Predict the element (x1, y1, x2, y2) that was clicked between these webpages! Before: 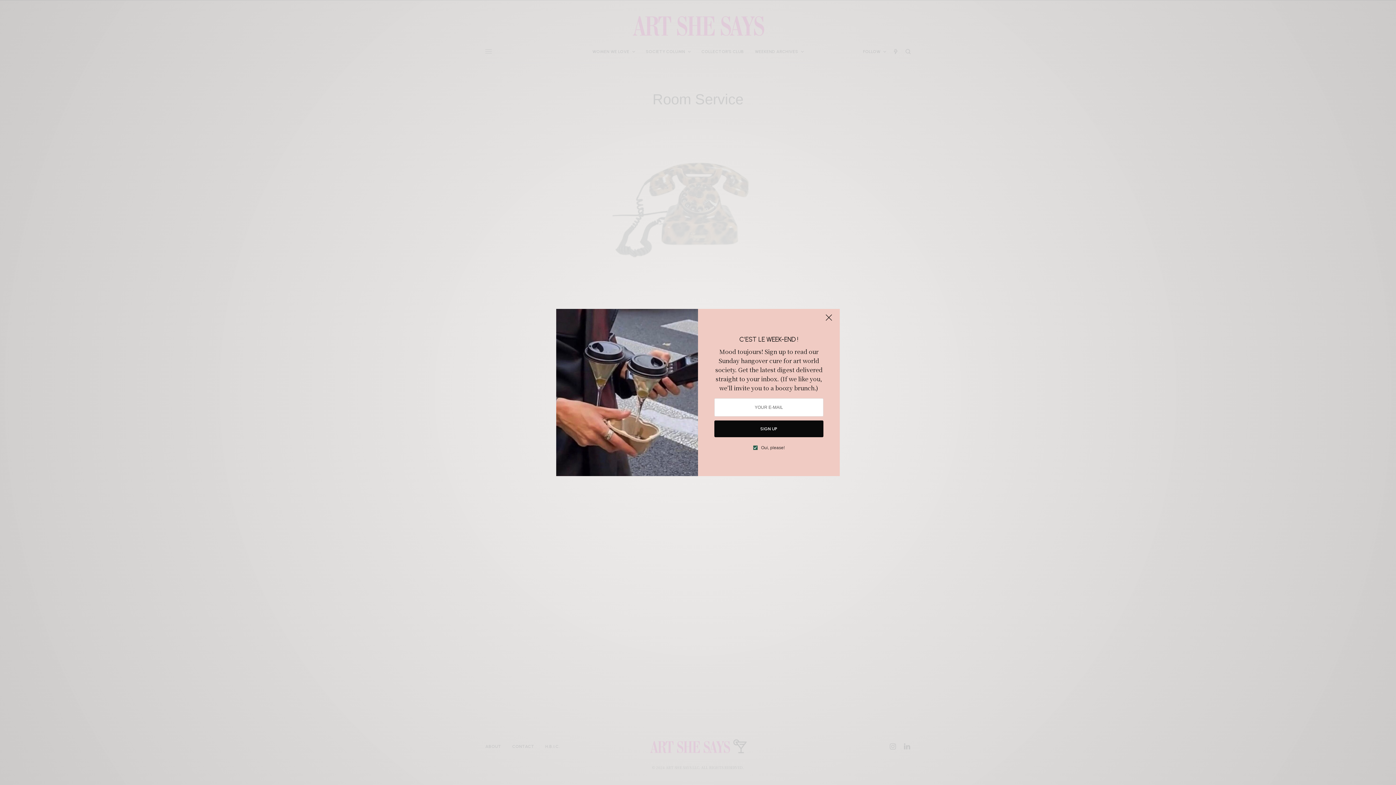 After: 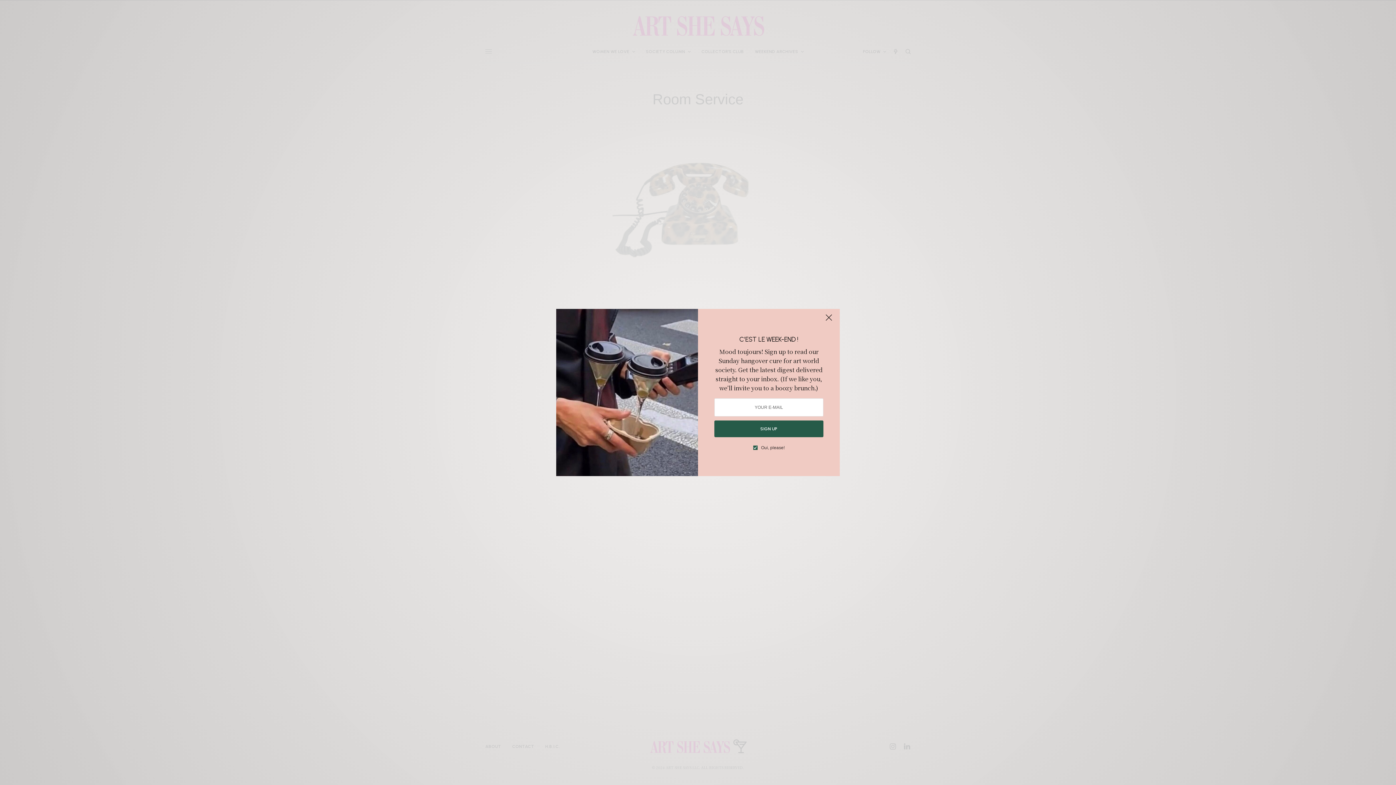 Action: label: SIGN UP bbox: (714, 420, 823, 437)